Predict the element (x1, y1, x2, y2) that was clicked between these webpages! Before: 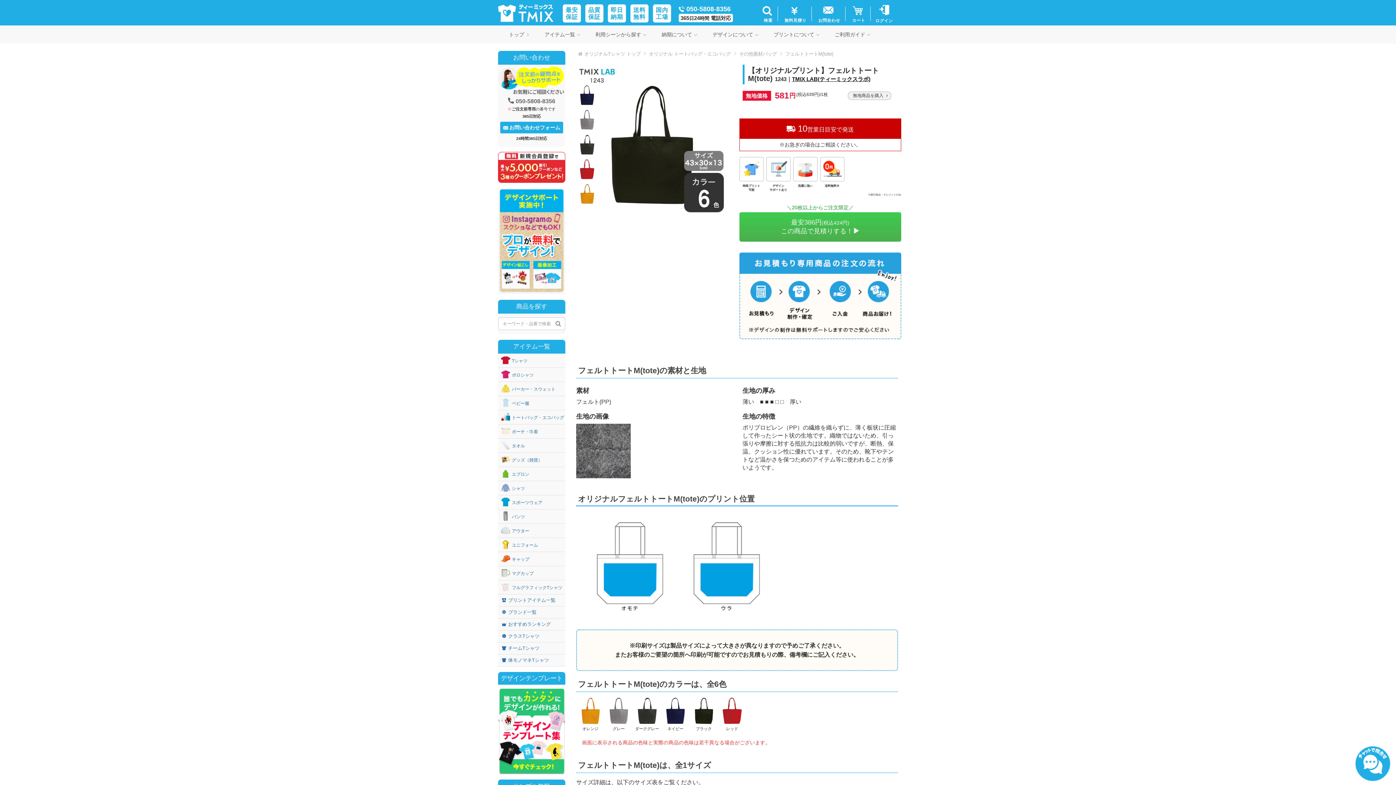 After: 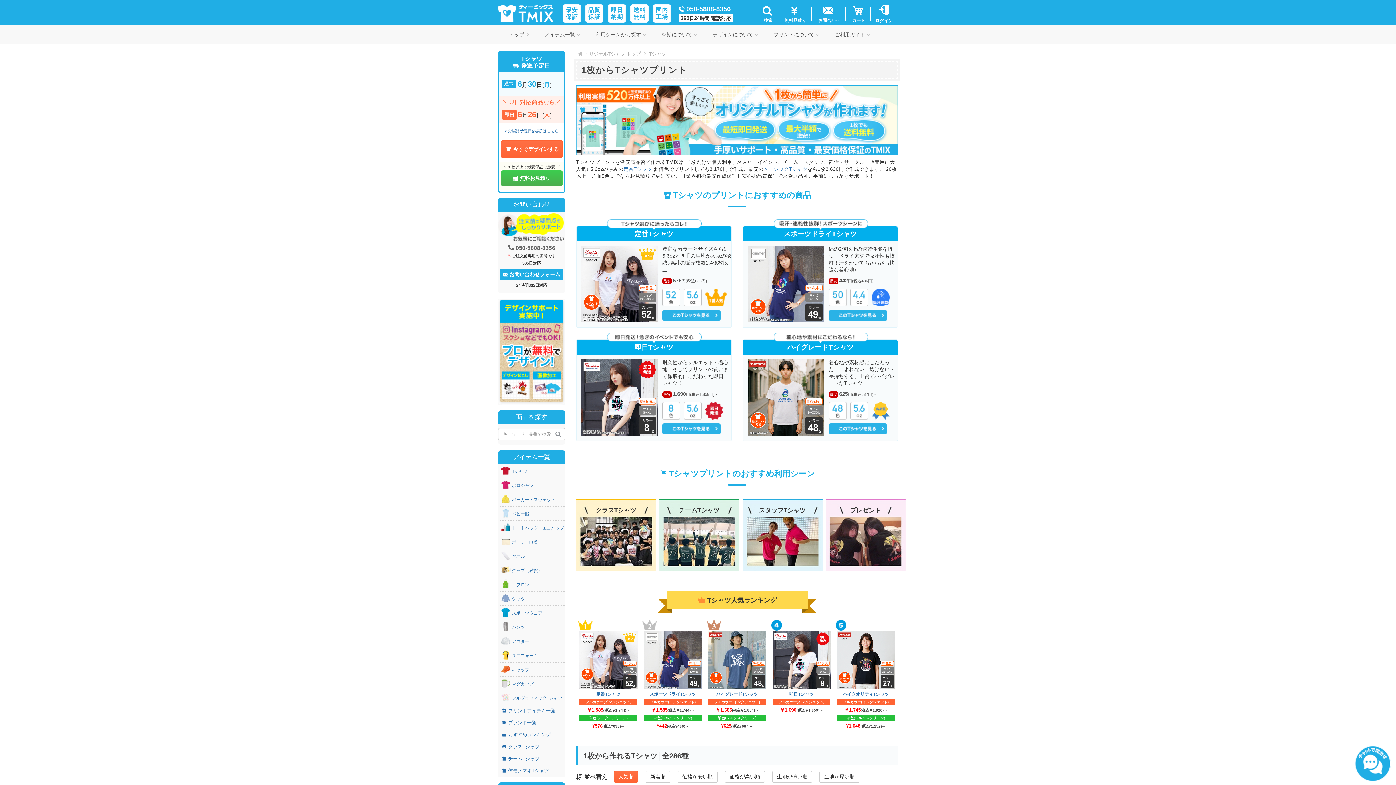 Action: bbox: (512, 358, 565, 364) label: Tシャツ